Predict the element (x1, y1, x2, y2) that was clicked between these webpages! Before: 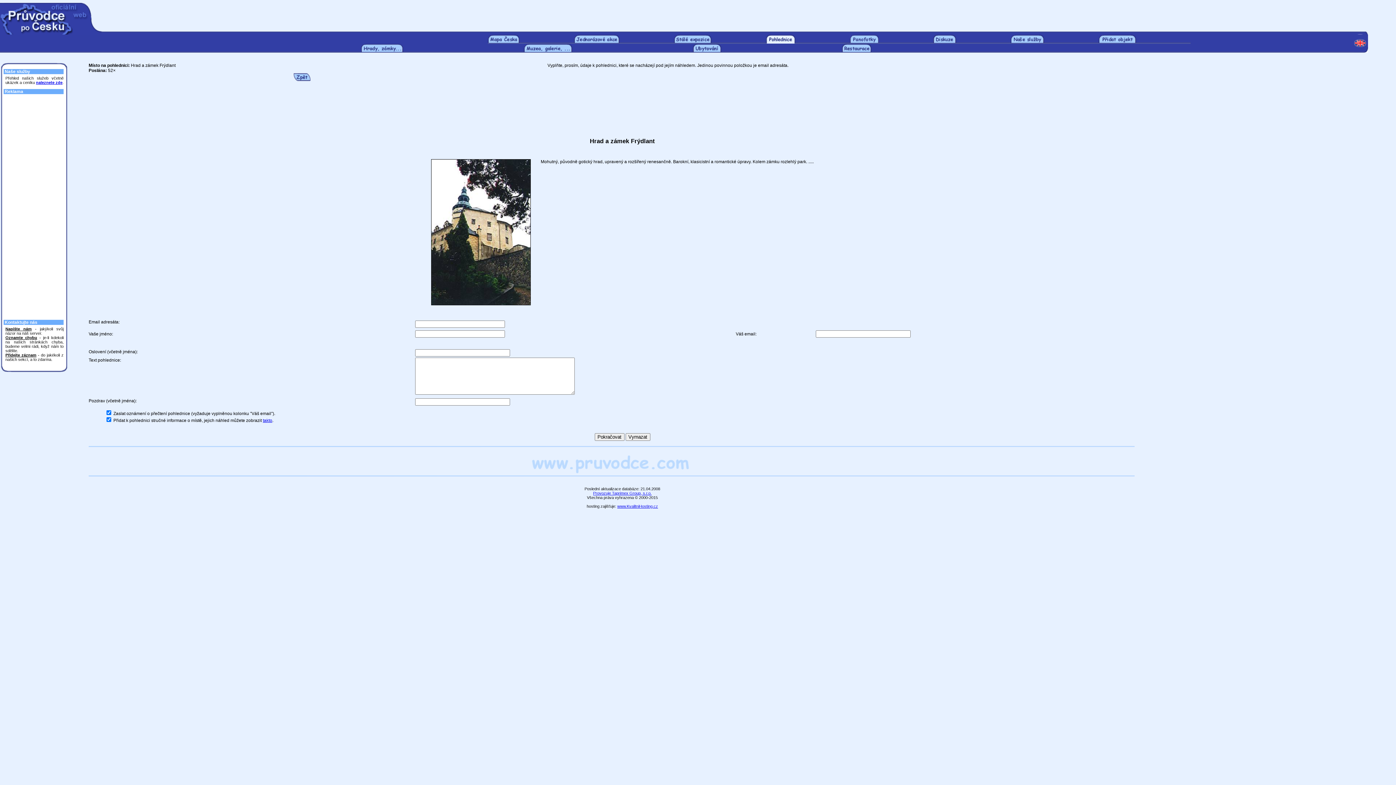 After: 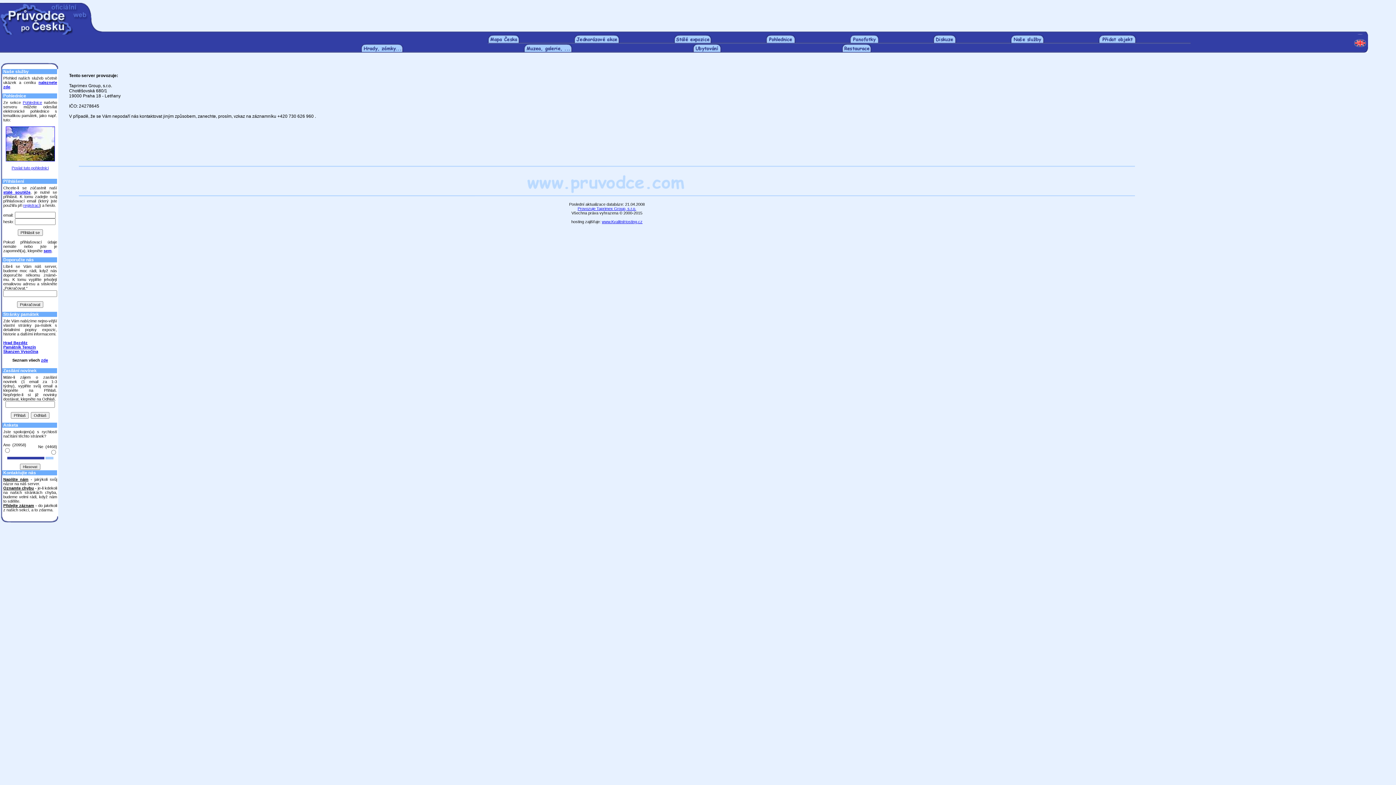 Action: label: Provozuje Taprimex Group, s.r.o. bbox: (593, 491, 651, 495)